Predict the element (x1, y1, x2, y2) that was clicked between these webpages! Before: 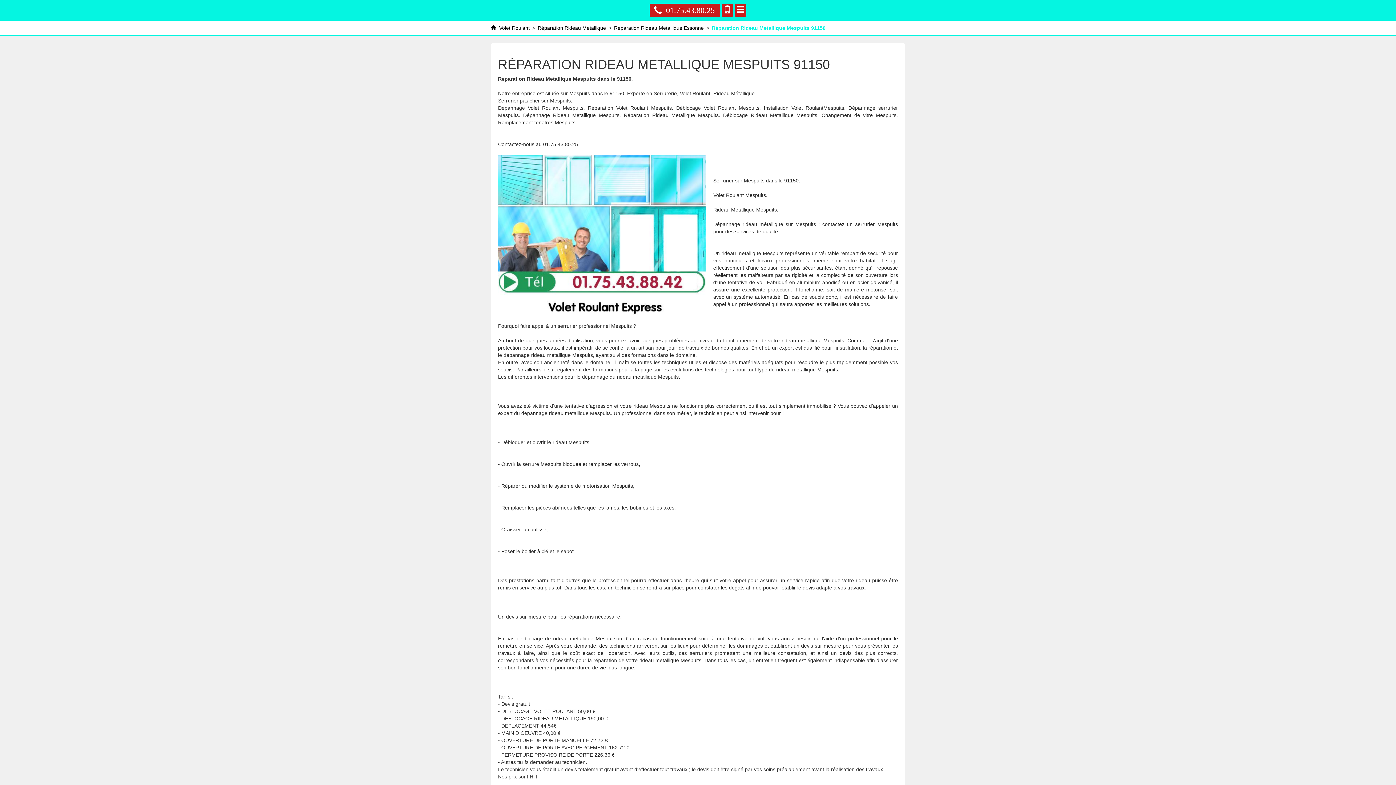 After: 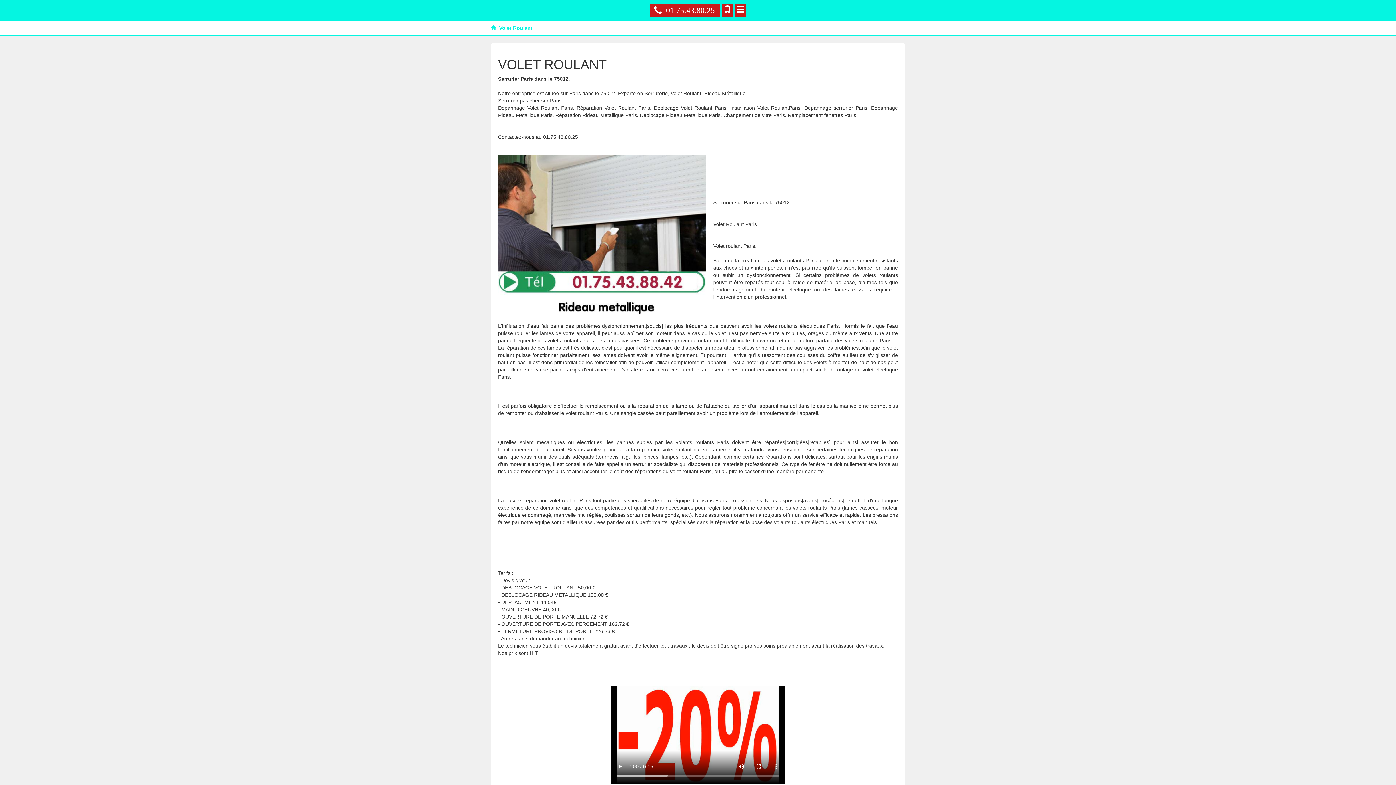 Action: label:  Volet Roulant bbox: (490, 25, 529, 30)